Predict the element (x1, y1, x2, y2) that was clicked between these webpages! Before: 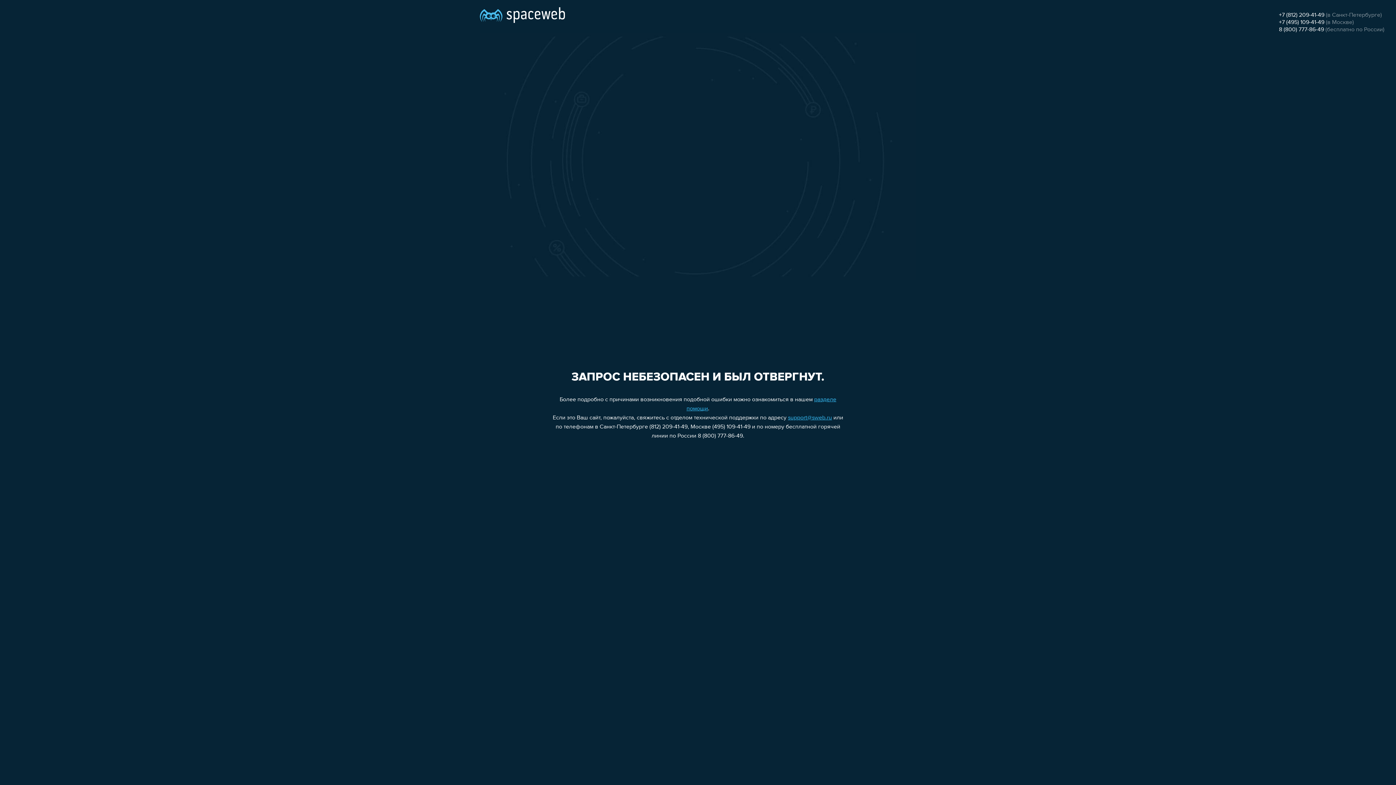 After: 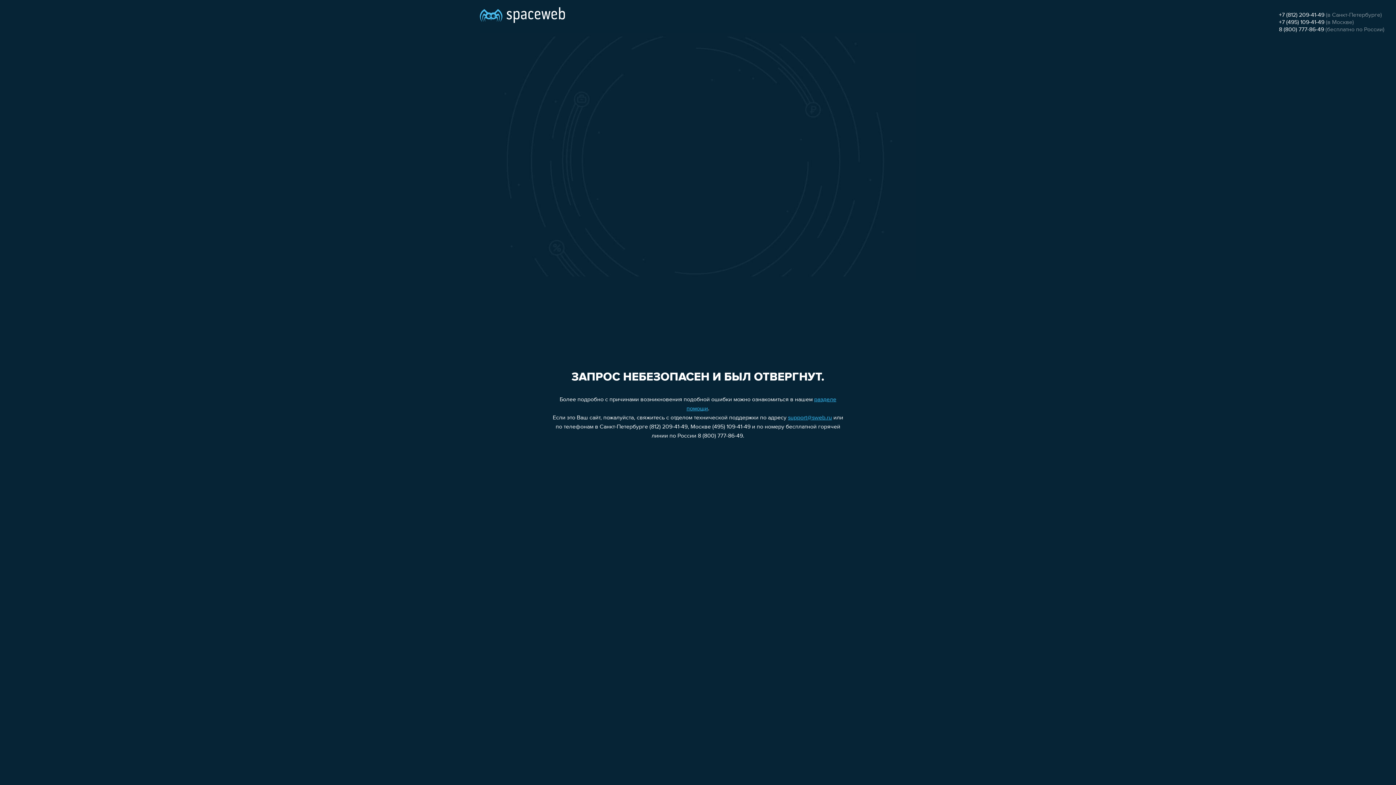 Action: bbox: (788, 415, 832, 421) label: support@sweb.ru